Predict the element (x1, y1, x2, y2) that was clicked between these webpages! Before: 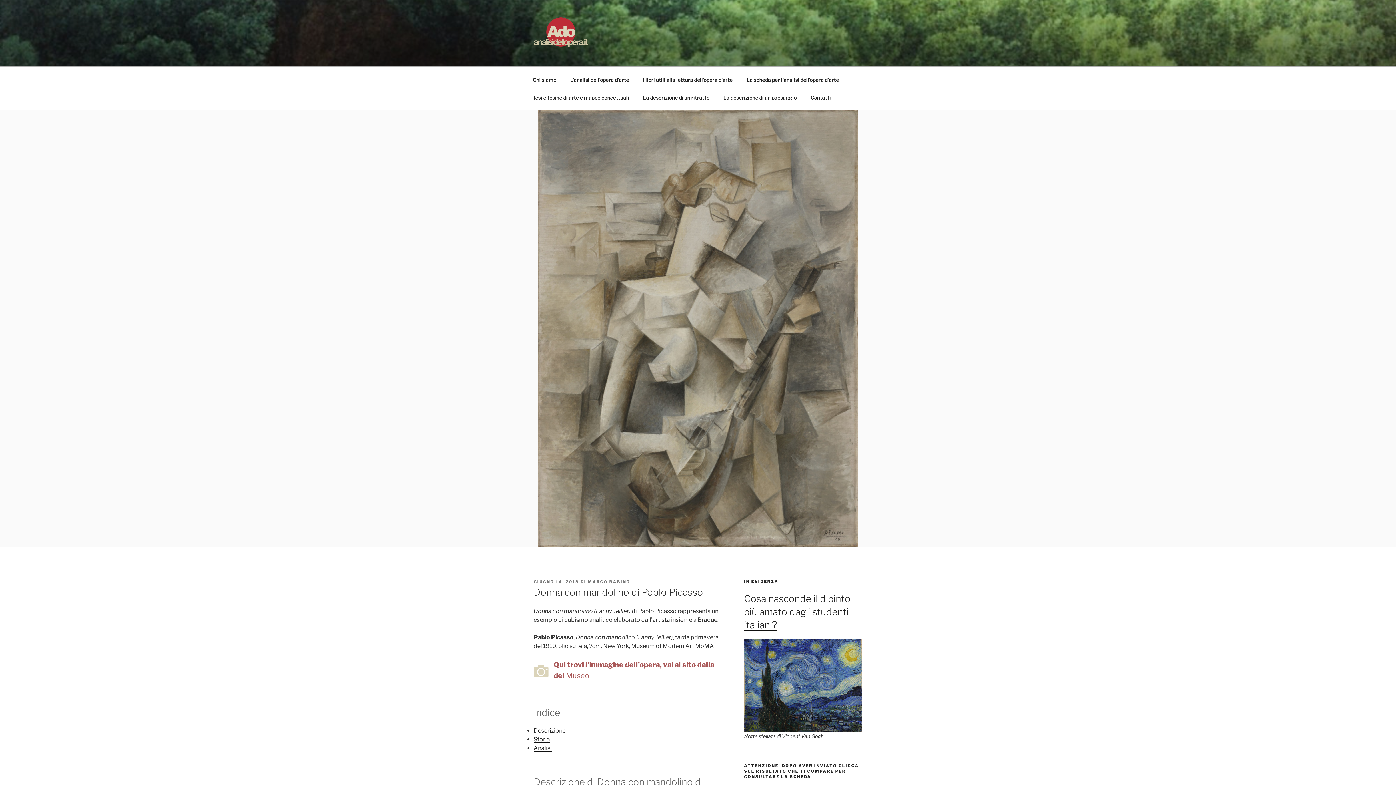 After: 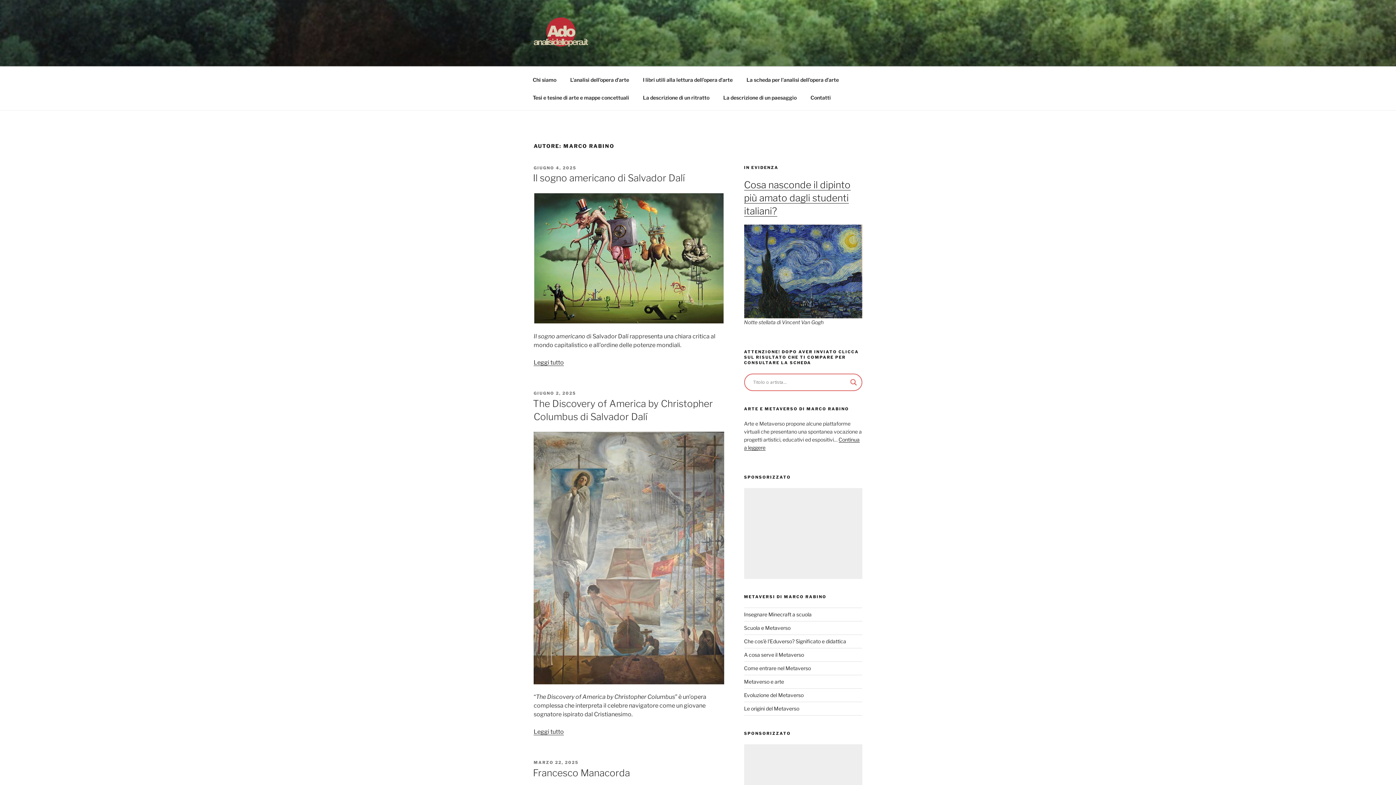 Action: label: MARCO RABINO bbox: (588, 579, 630, 584)